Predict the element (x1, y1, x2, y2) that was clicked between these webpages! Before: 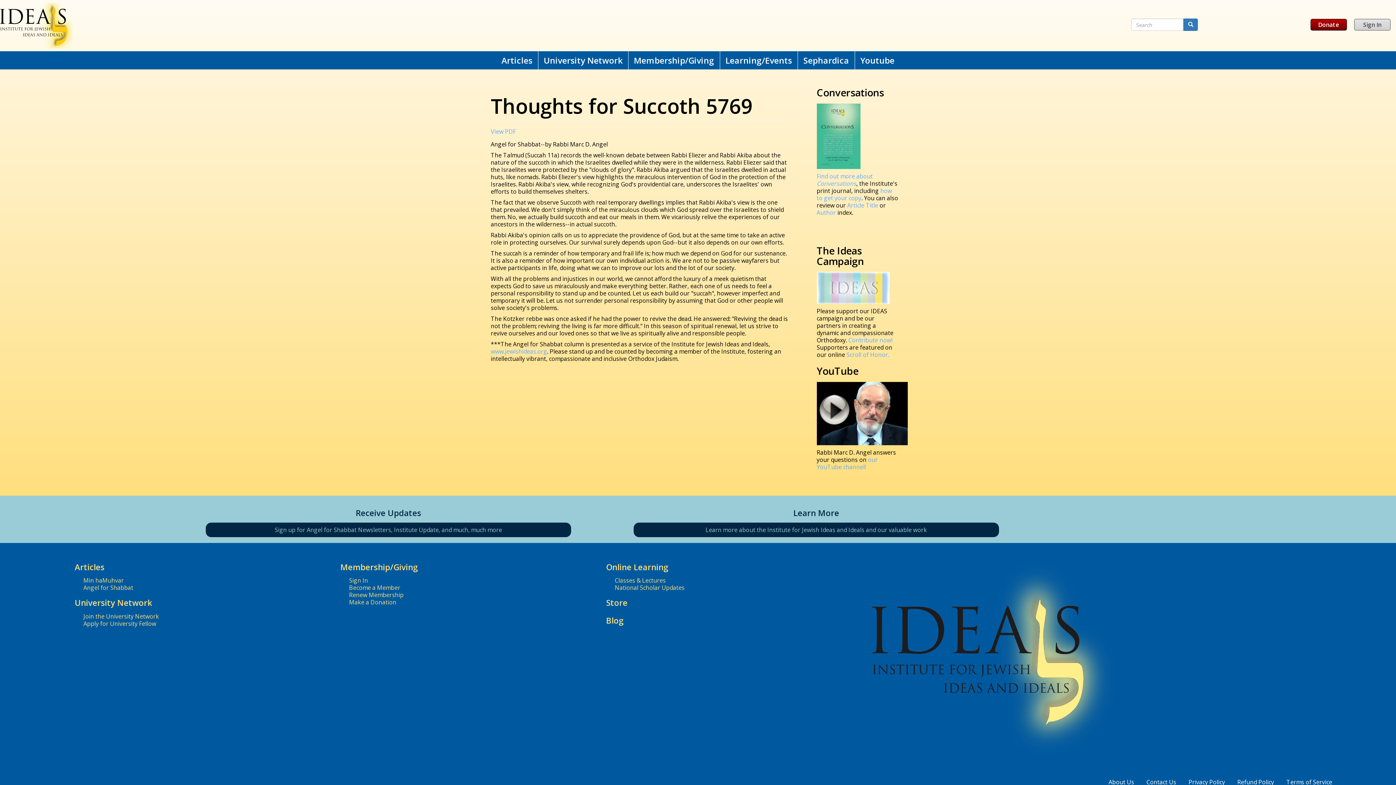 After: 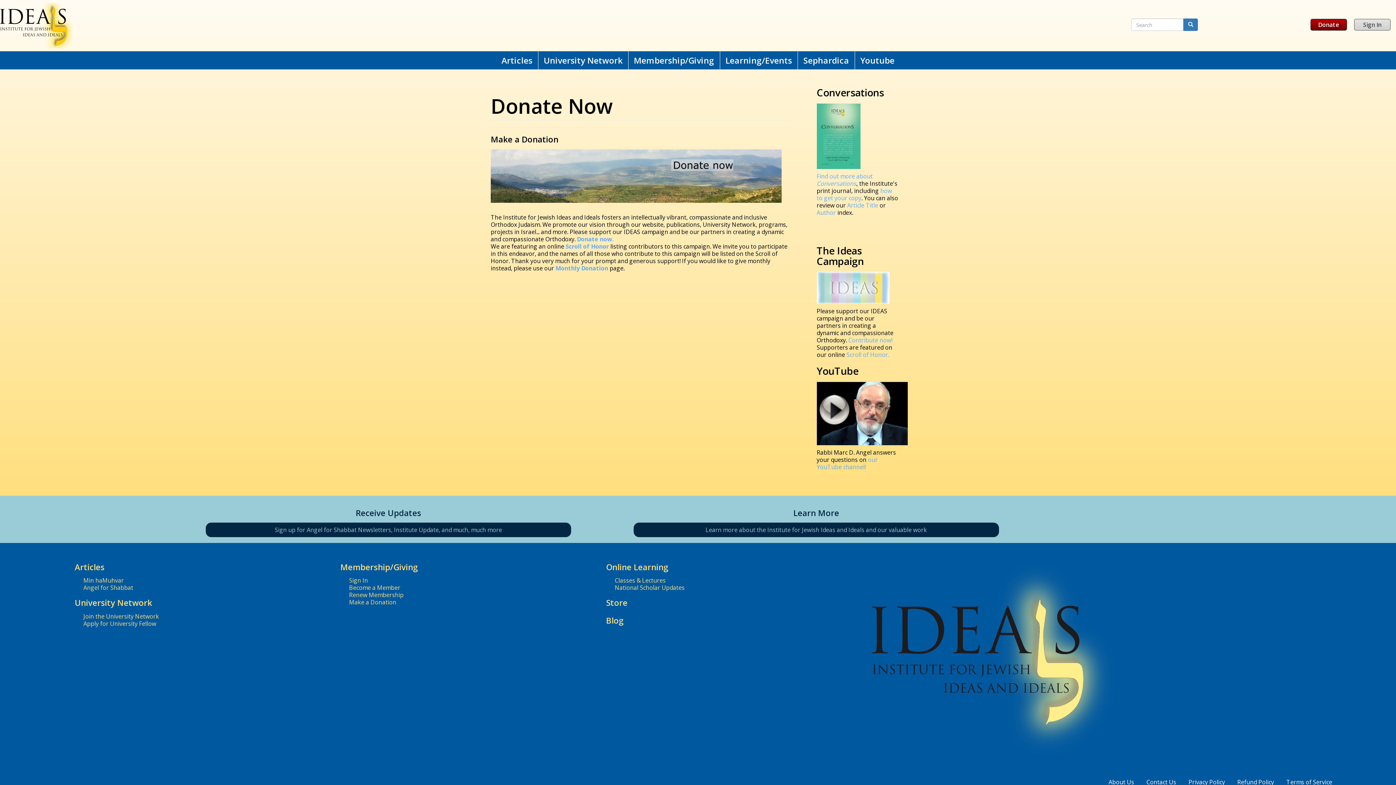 Action: bbox: (349, 598, 396, 606) label: Make a Donation